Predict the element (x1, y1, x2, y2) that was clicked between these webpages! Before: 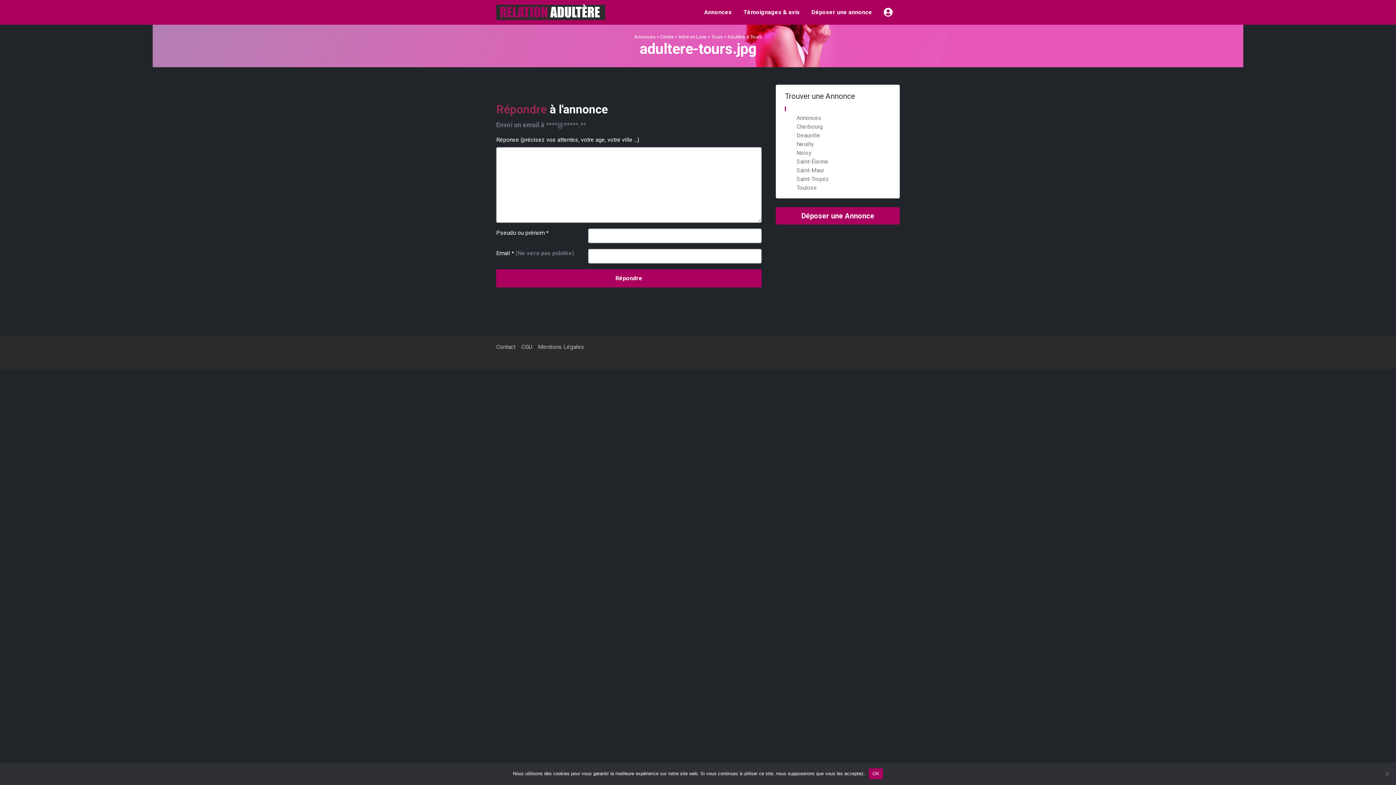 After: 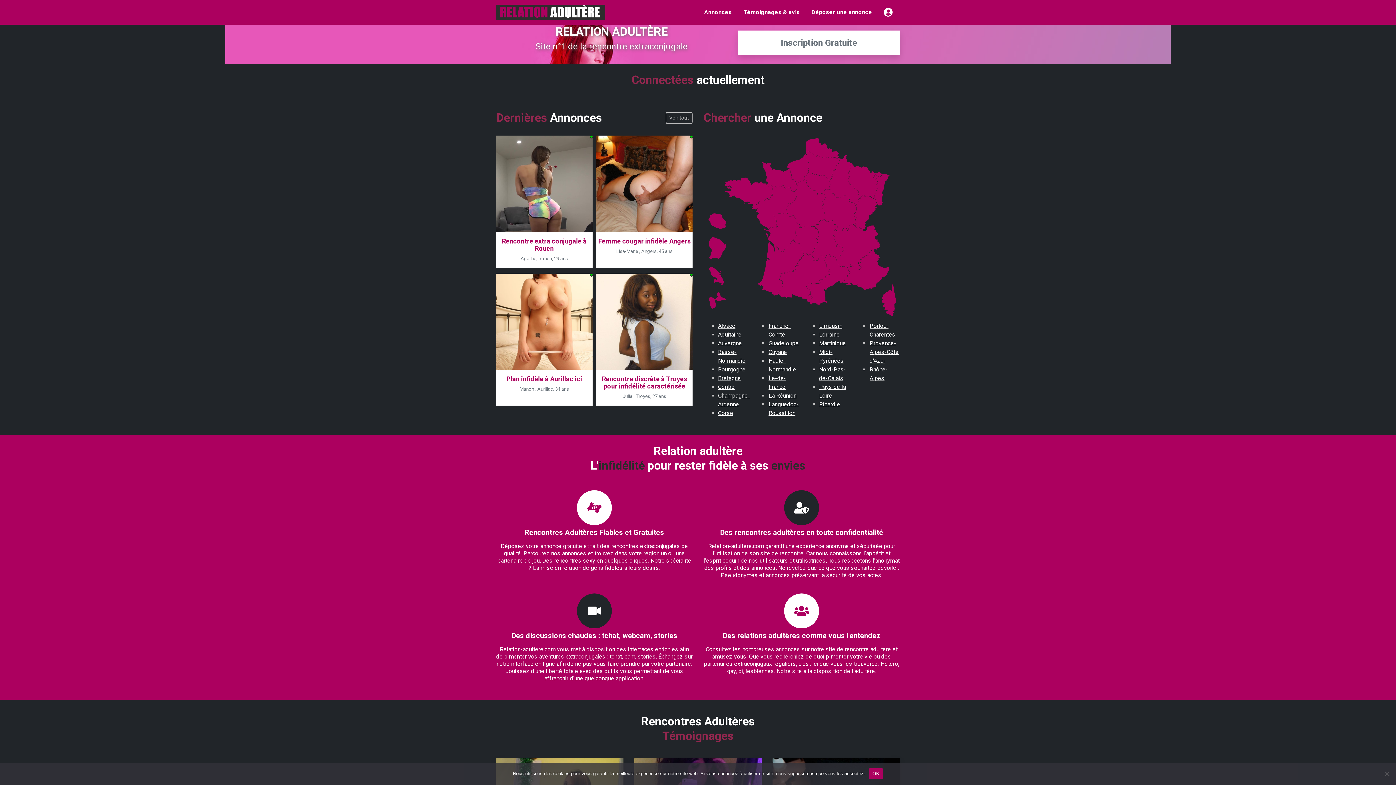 Action: bbox: (496, 7, 605, 16)